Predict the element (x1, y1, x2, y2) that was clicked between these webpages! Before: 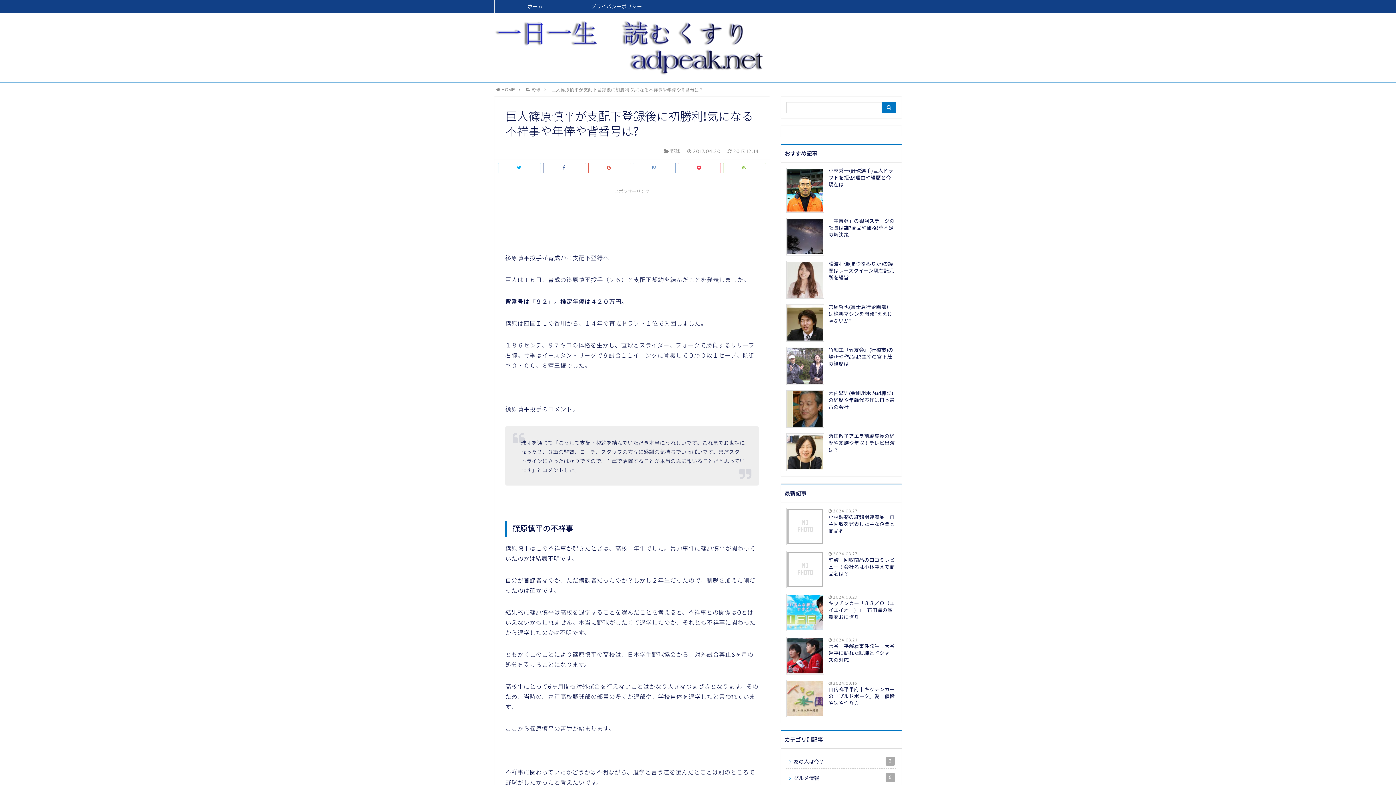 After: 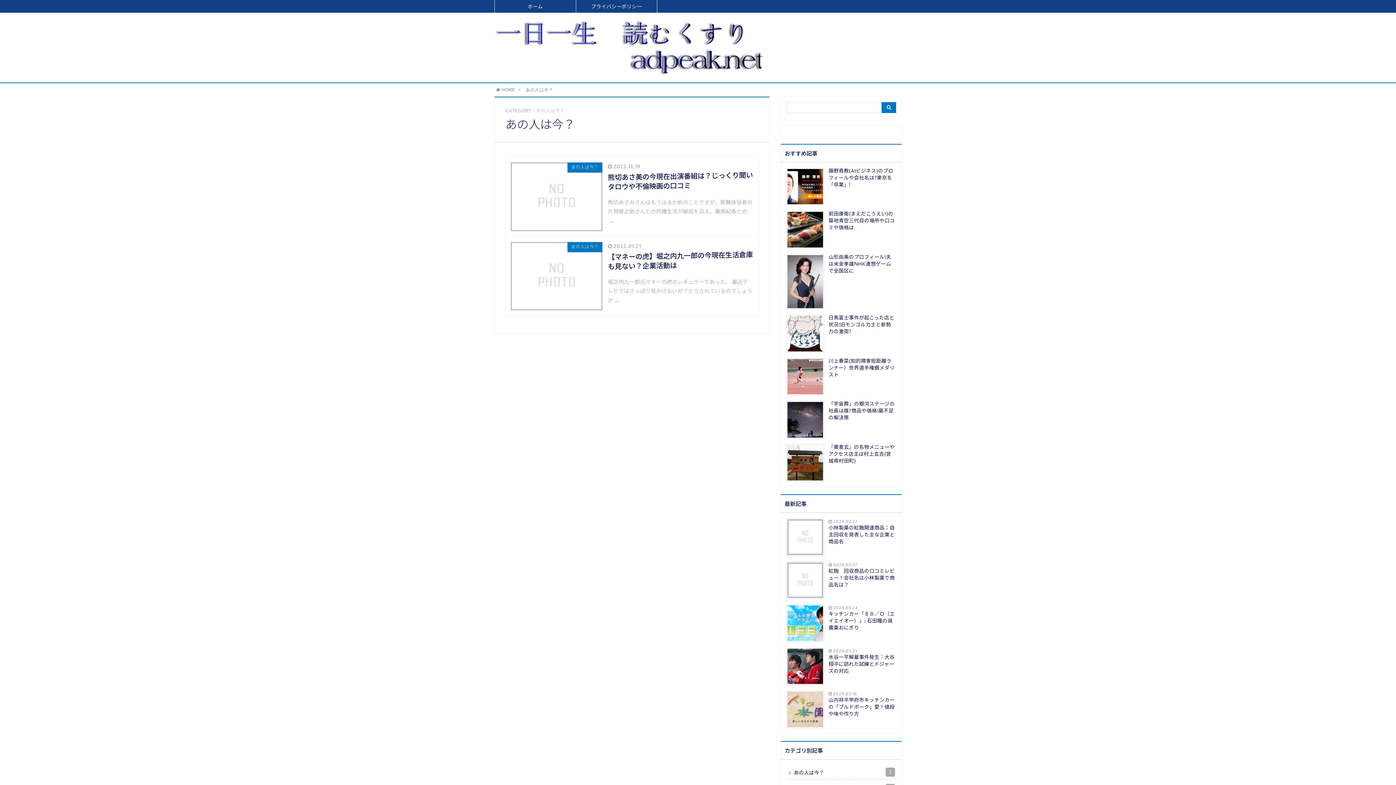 Action: bbox: (786, 754, 896, 769) label: あの人は今？
2